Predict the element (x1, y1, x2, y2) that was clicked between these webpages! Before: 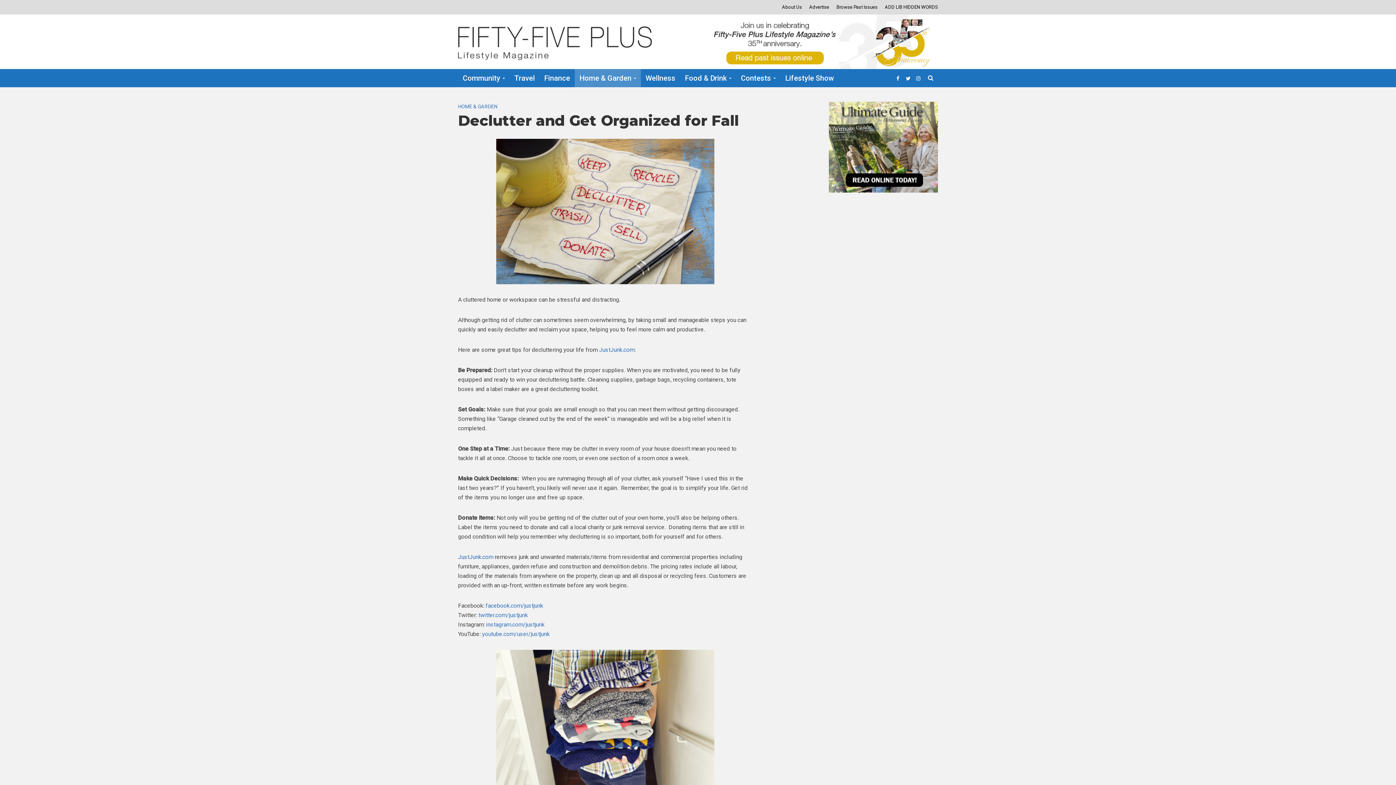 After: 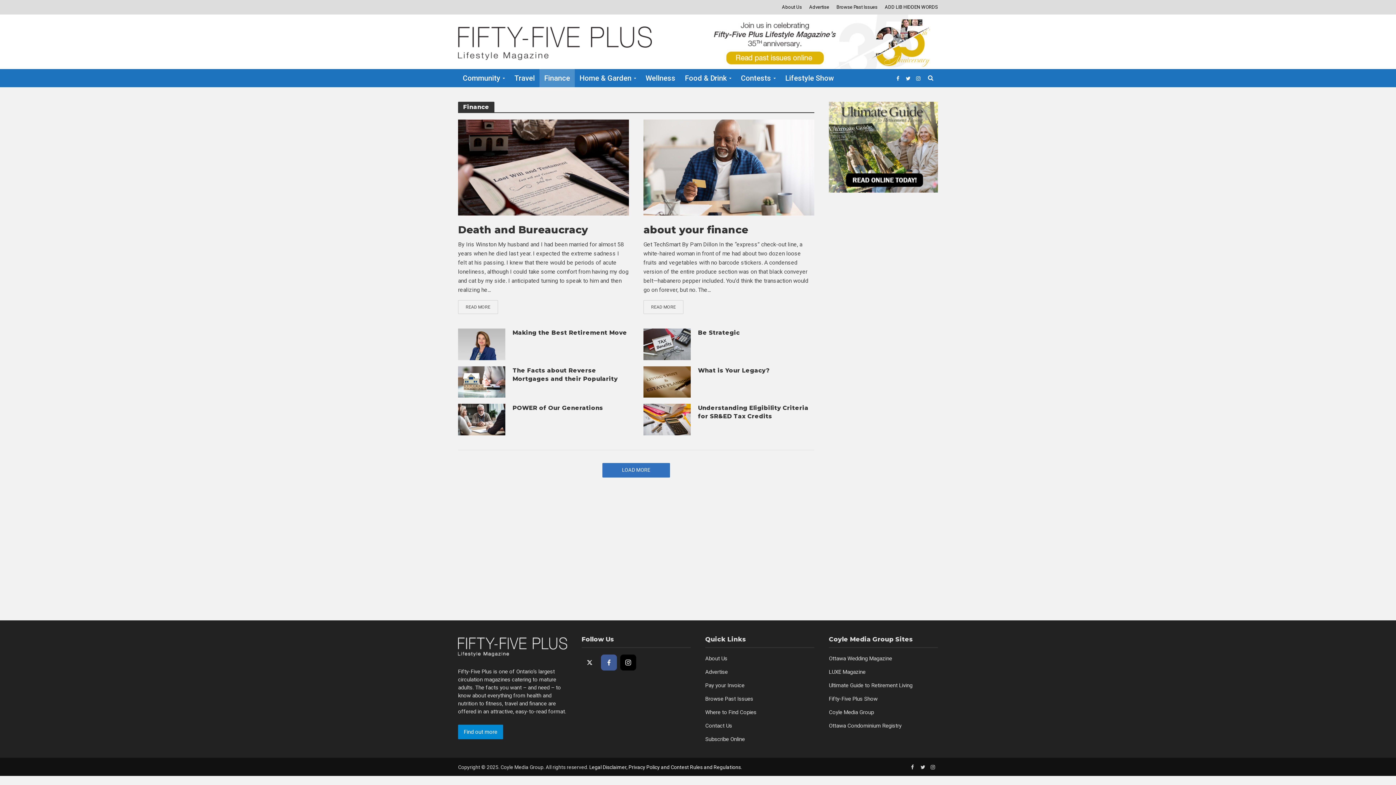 Action: bbox: (539, 69, 574, 87) label: Finance